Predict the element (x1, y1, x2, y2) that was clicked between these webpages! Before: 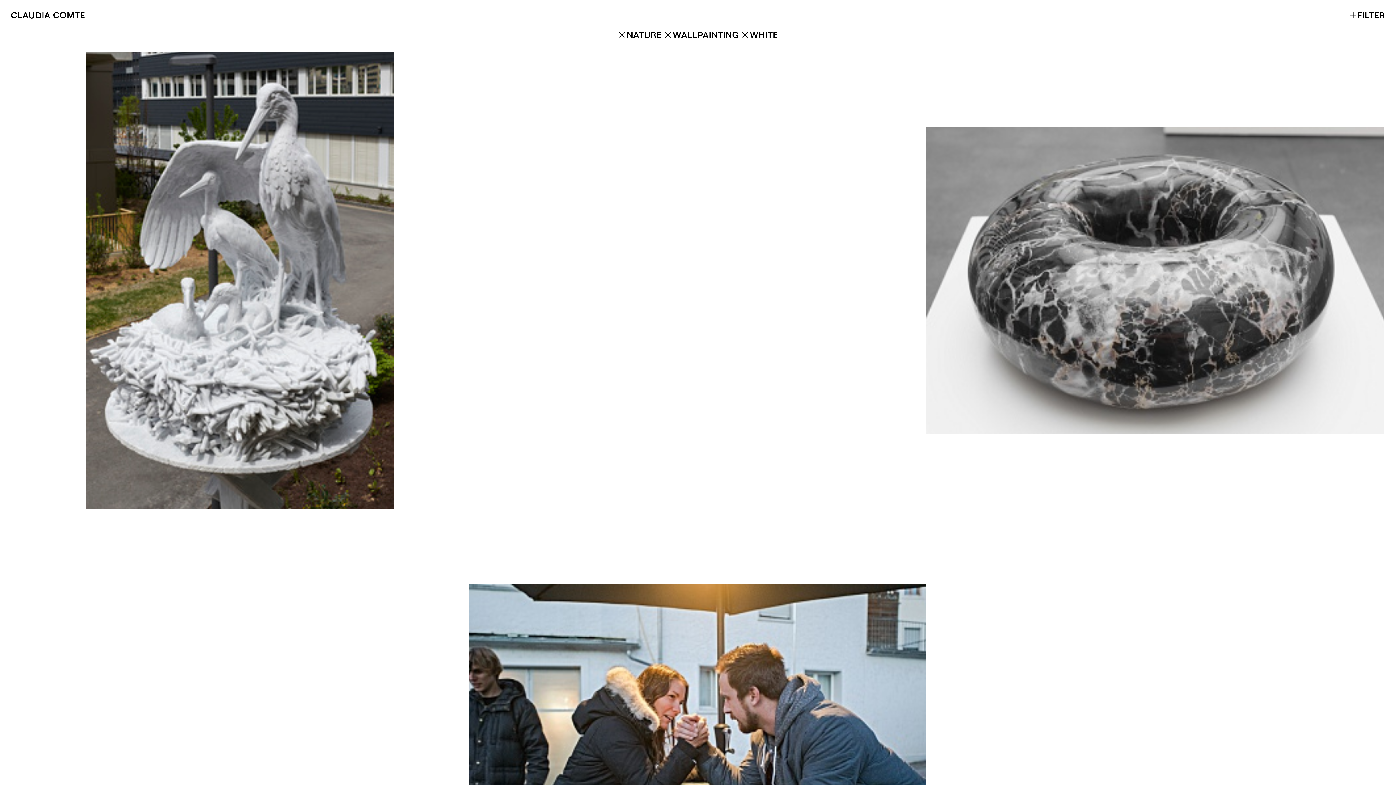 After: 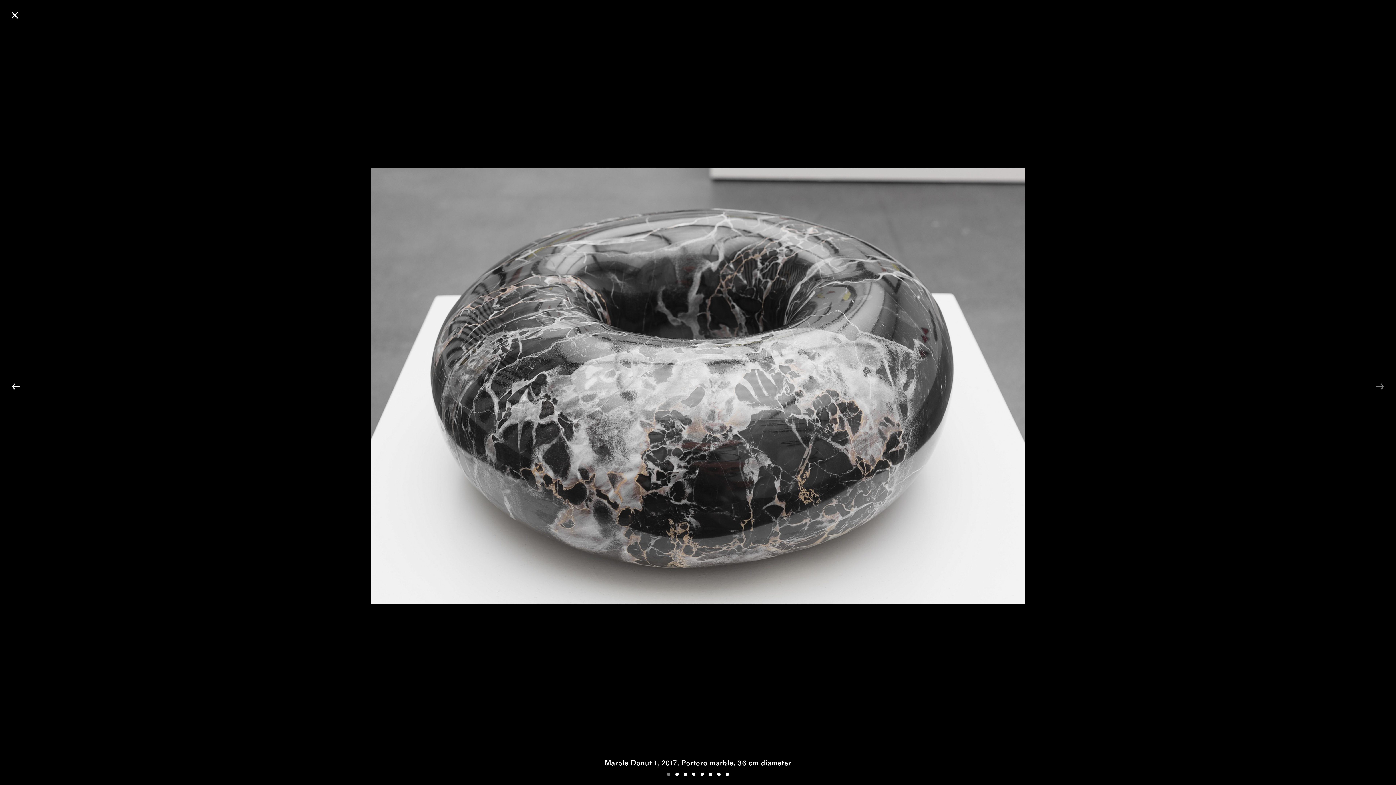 Action: bbox: (926, 127, 1384, 433)